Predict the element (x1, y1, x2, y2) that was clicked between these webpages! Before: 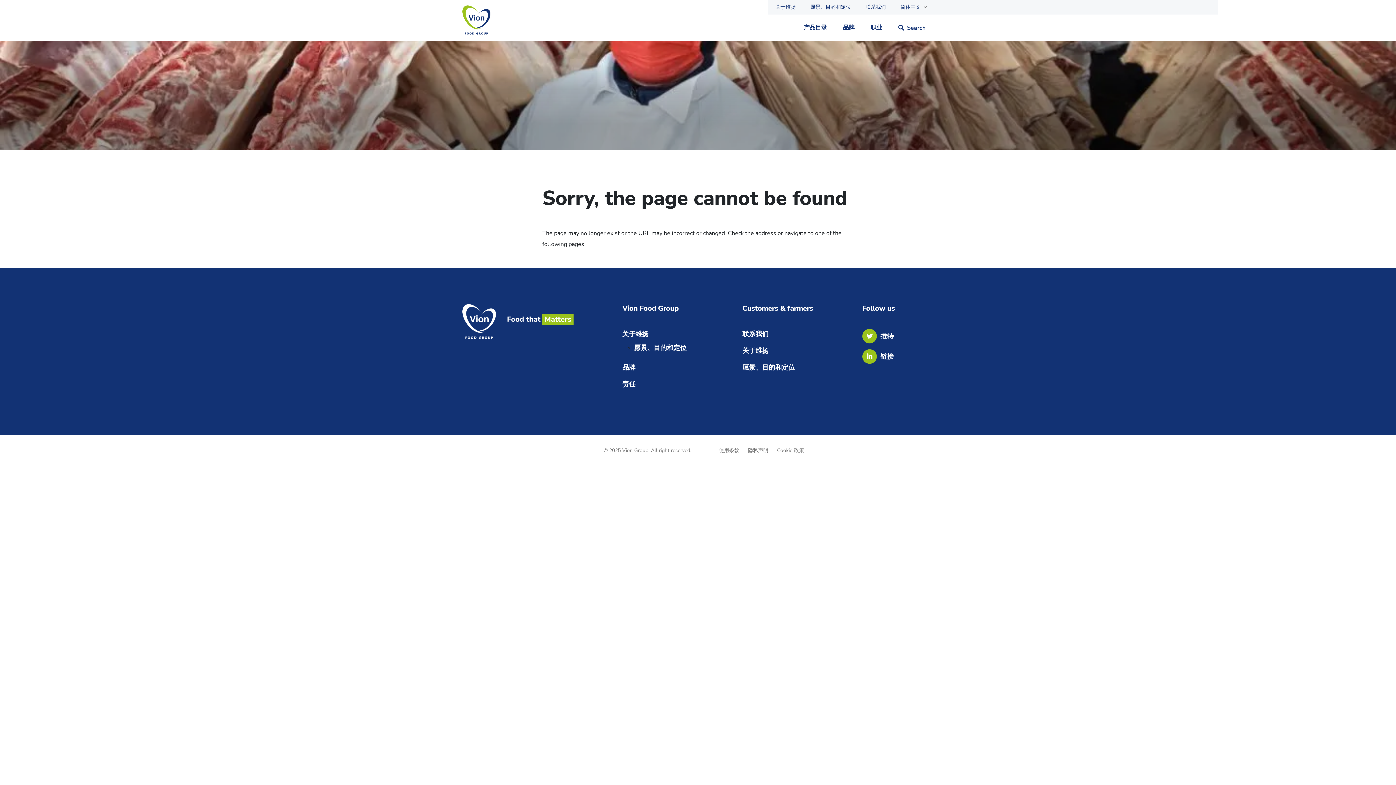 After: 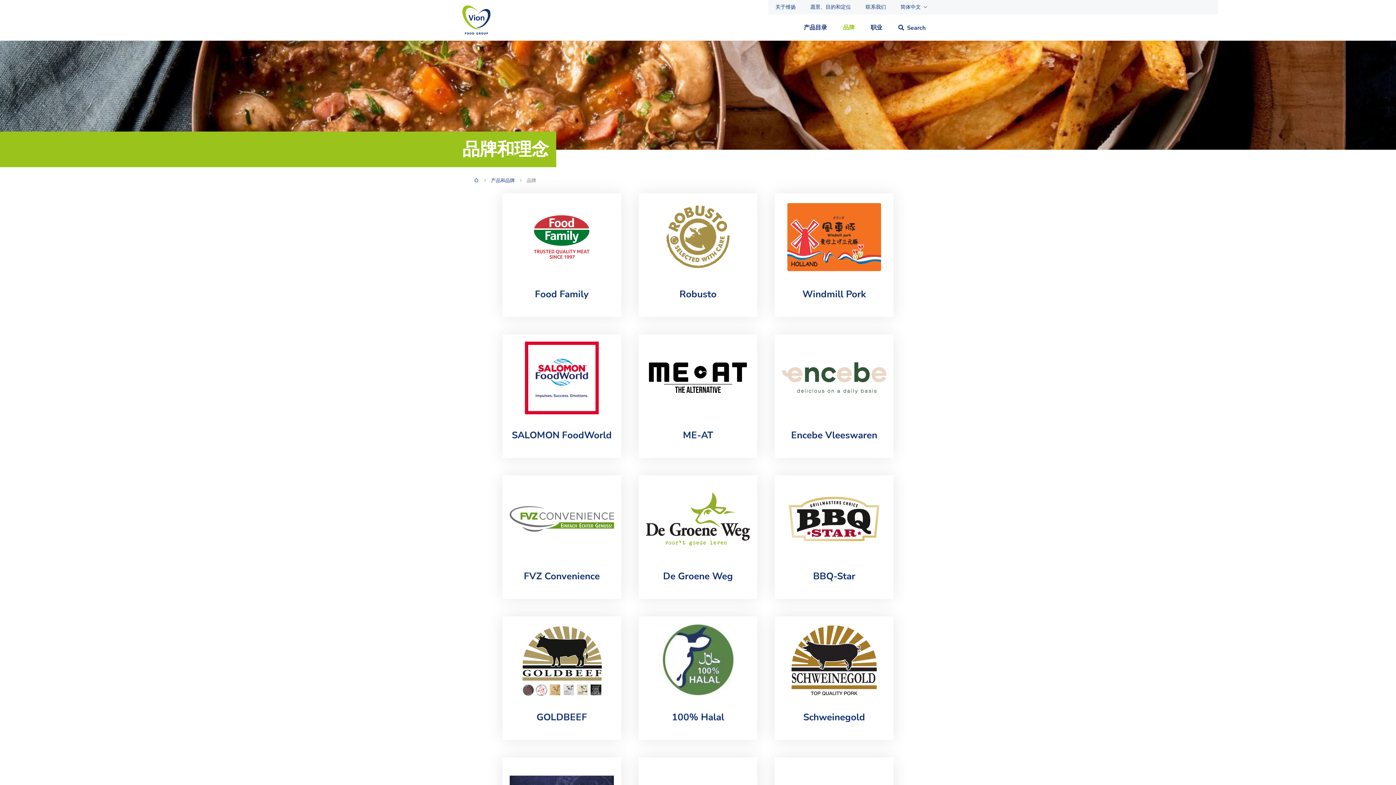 Action: bbox: (835, 14, 862, 40) label: 品牌